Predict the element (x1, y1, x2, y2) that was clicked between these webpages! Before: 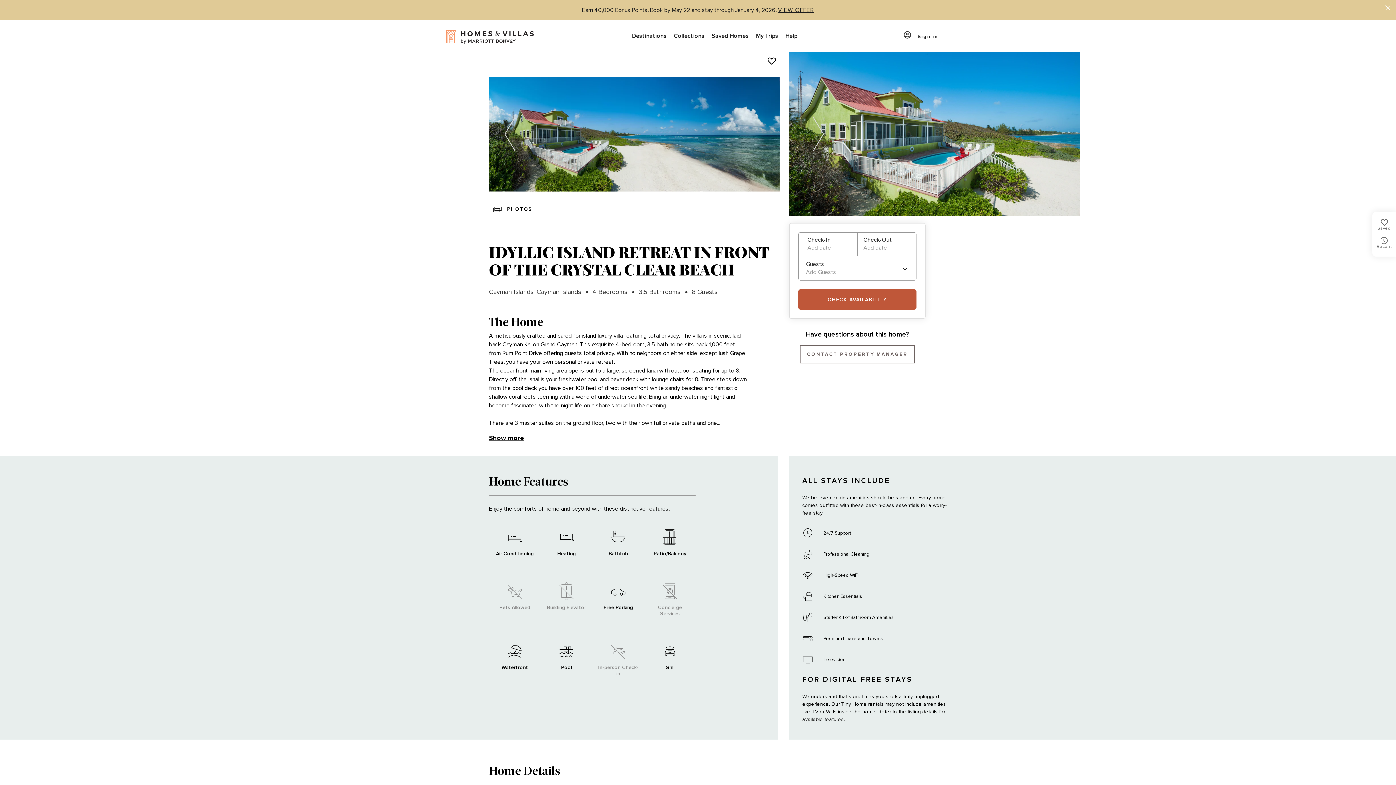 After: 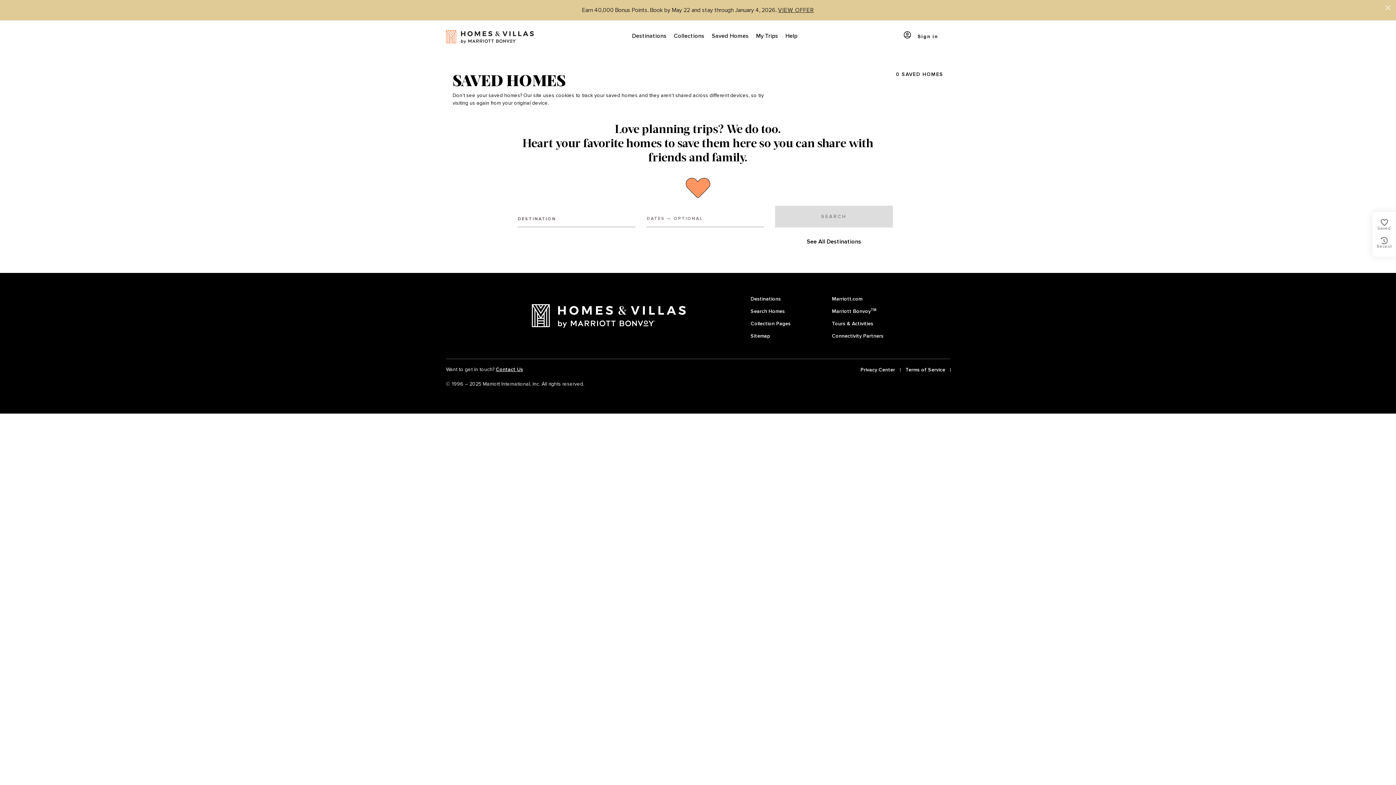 Action: label: Saved Homes bbox: (708, 20, 752, 52)